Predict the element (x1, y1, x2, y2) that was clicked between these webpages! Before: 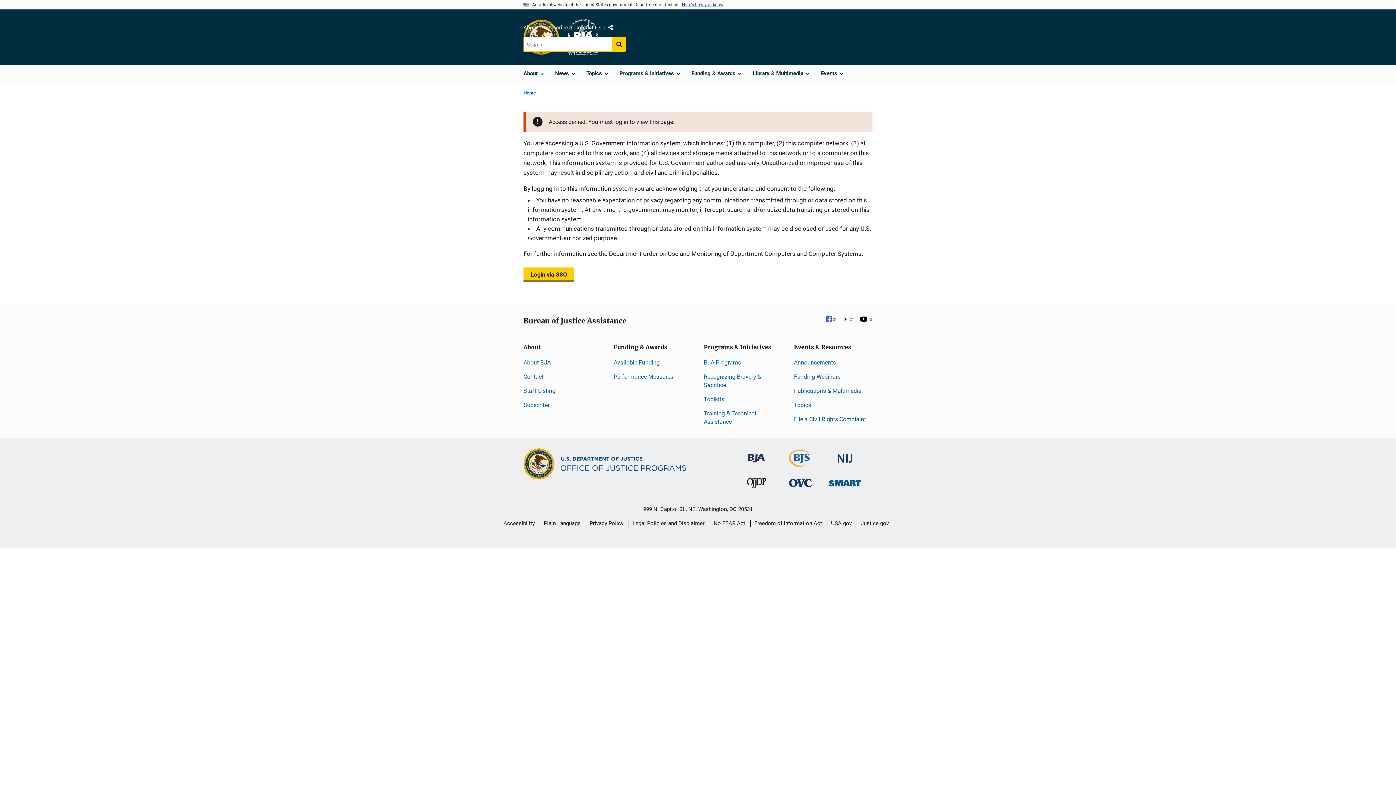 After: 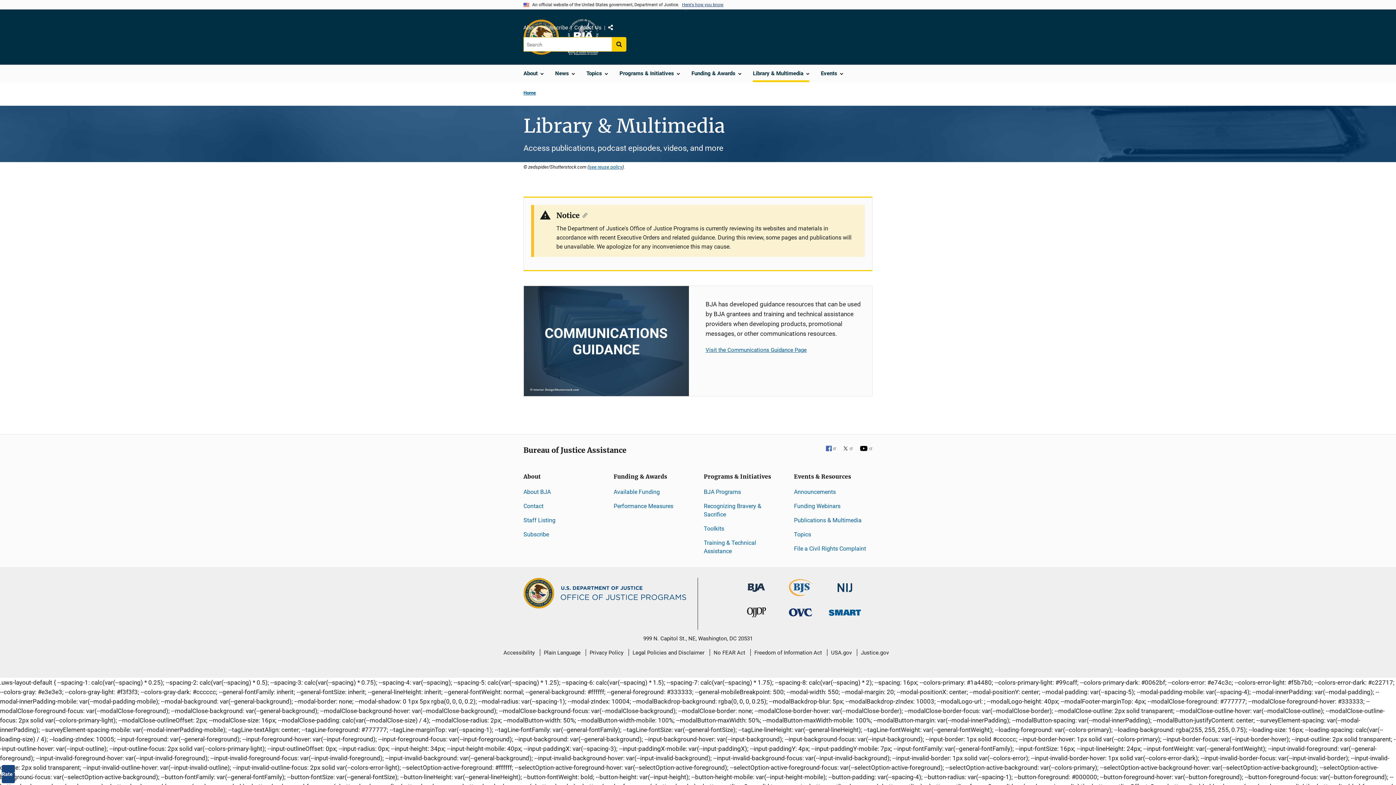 Action: bbox: (794, 387, 861, 394) label: Publications & Multimedia